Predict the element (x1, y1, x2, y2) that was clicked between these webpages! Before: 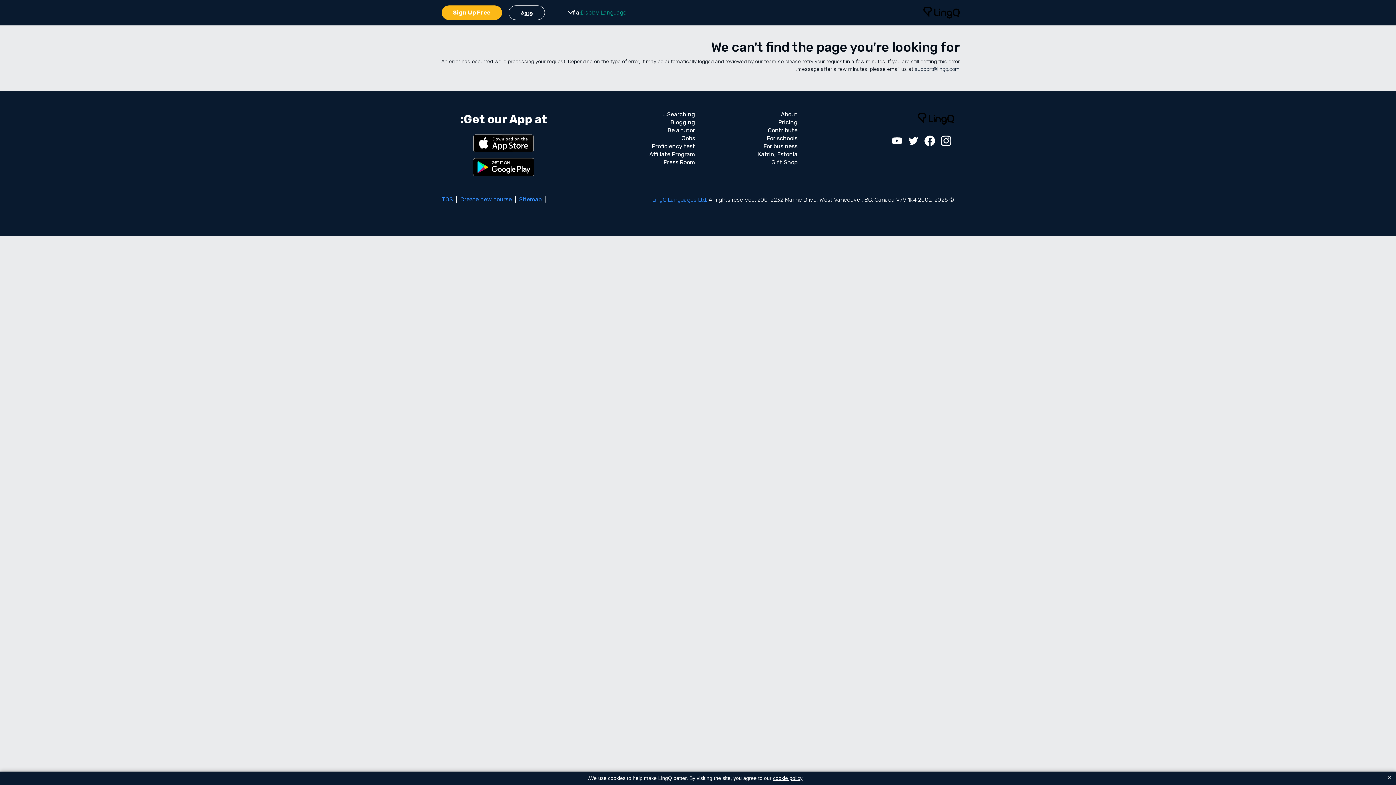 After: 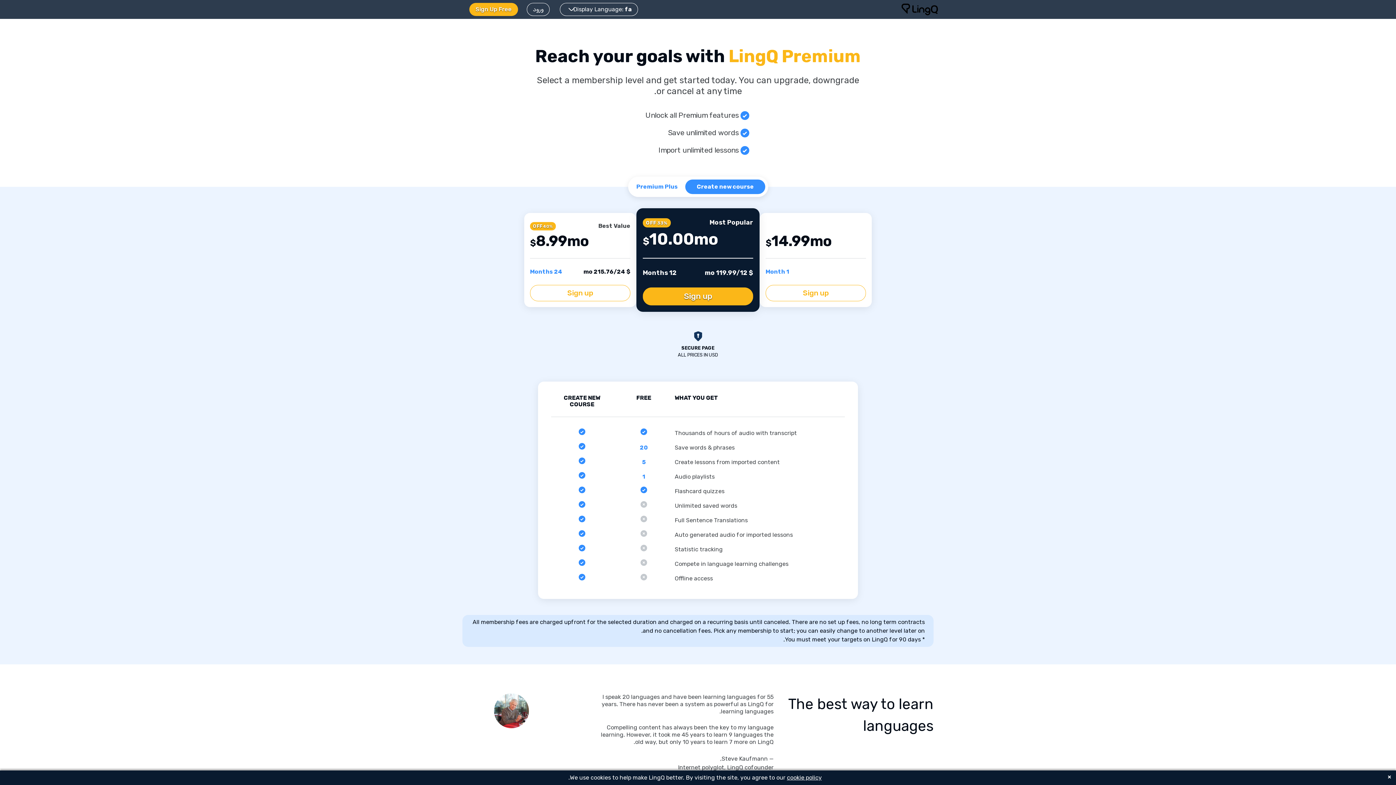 Action: label: Pricing bbox: (775, 116, 800, 127)